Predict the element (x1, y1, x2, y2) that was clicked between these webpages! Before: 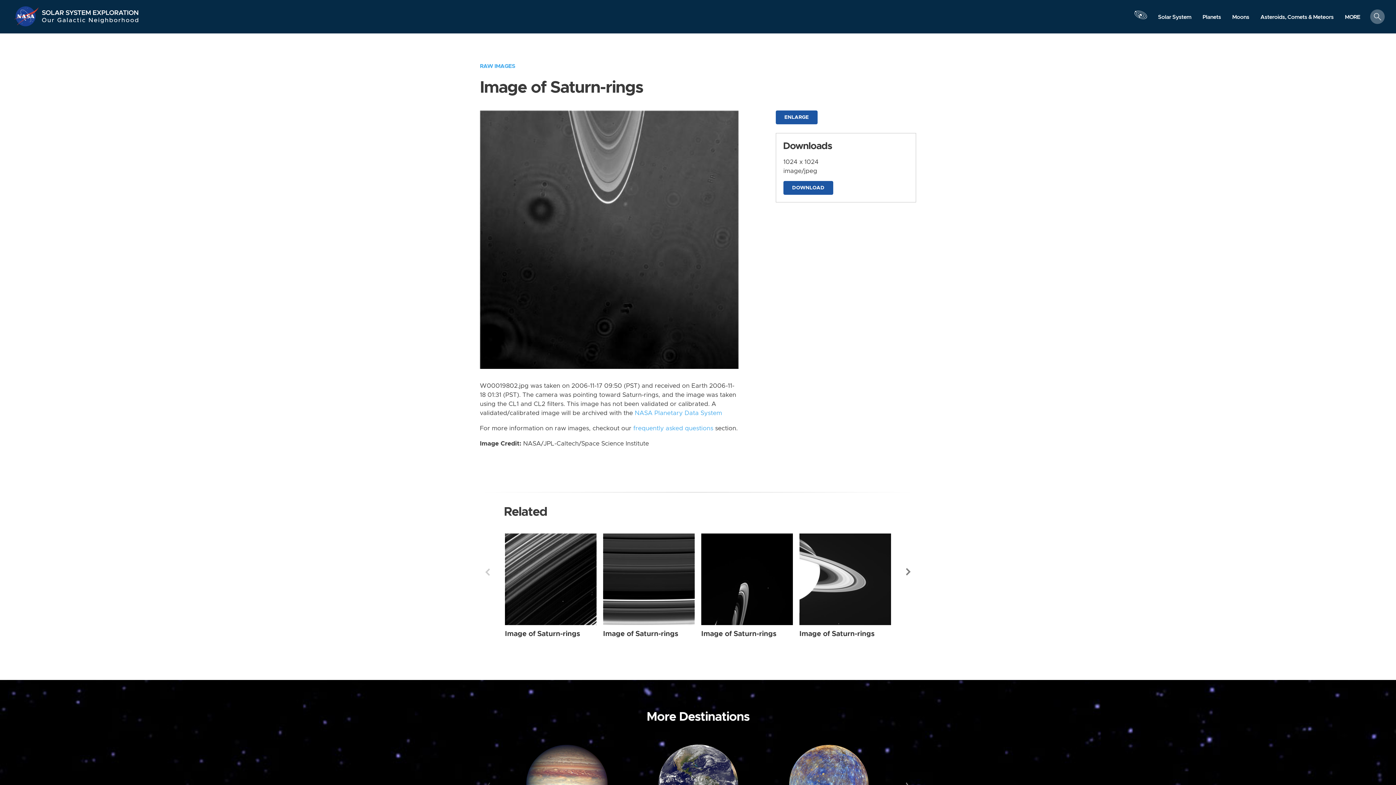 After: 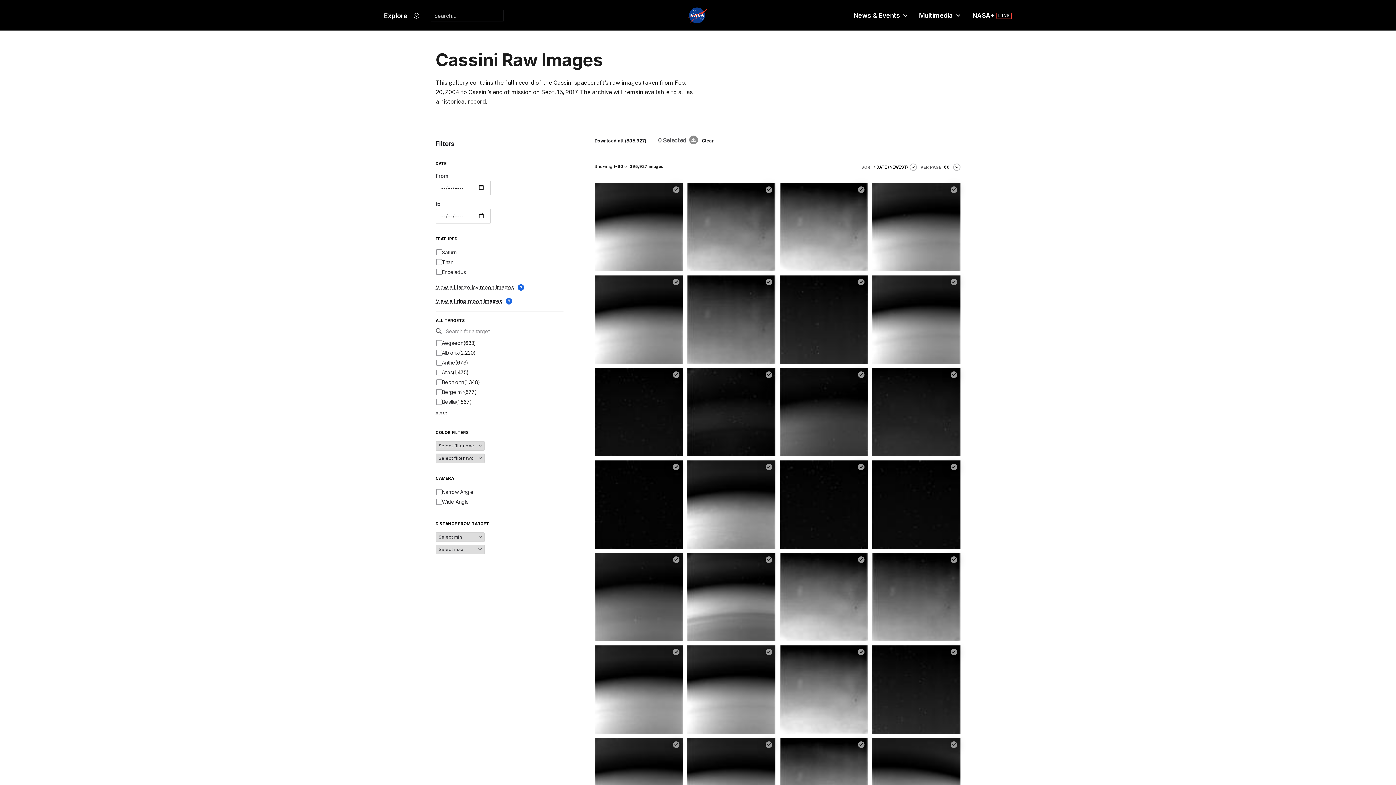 Action: label: RAW IMAGES bbox: (480, 63, 515, 69)